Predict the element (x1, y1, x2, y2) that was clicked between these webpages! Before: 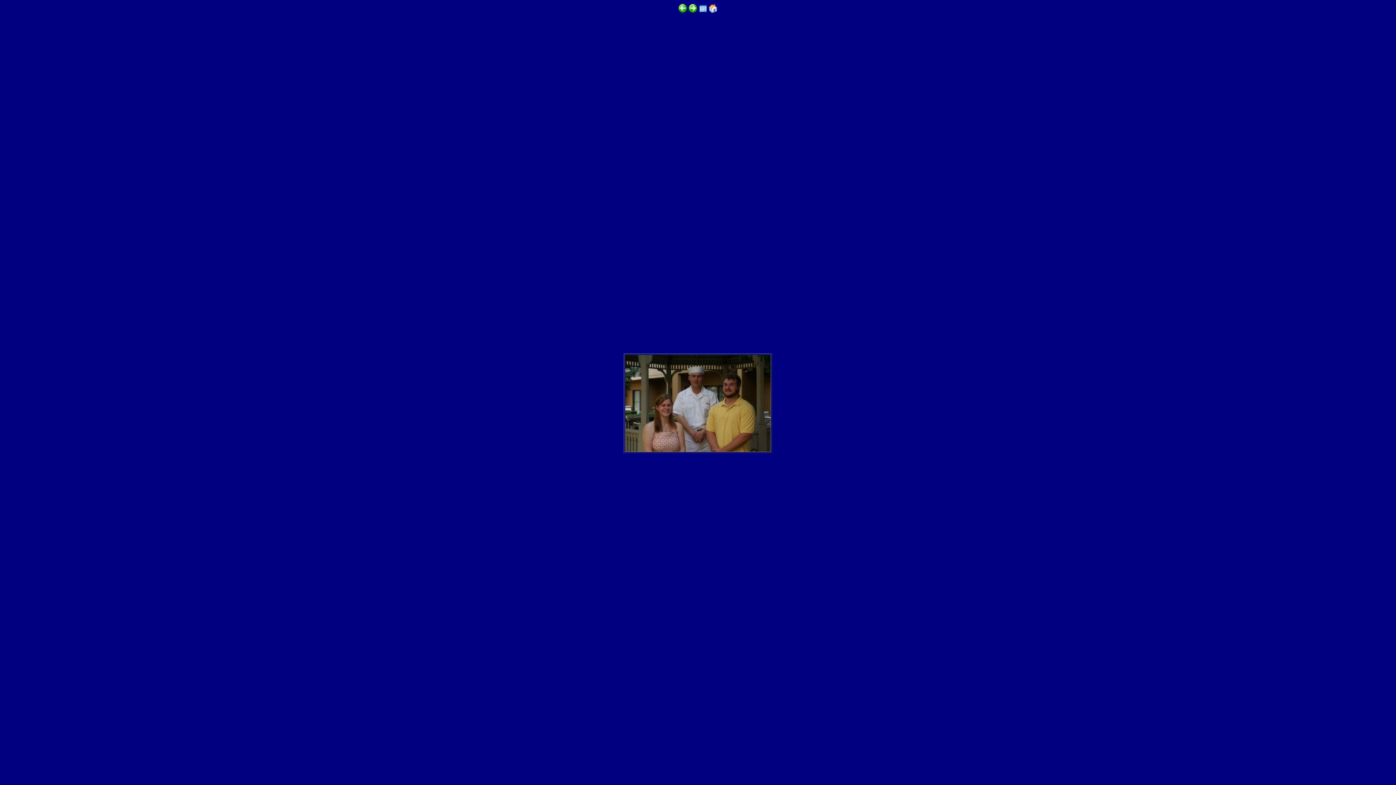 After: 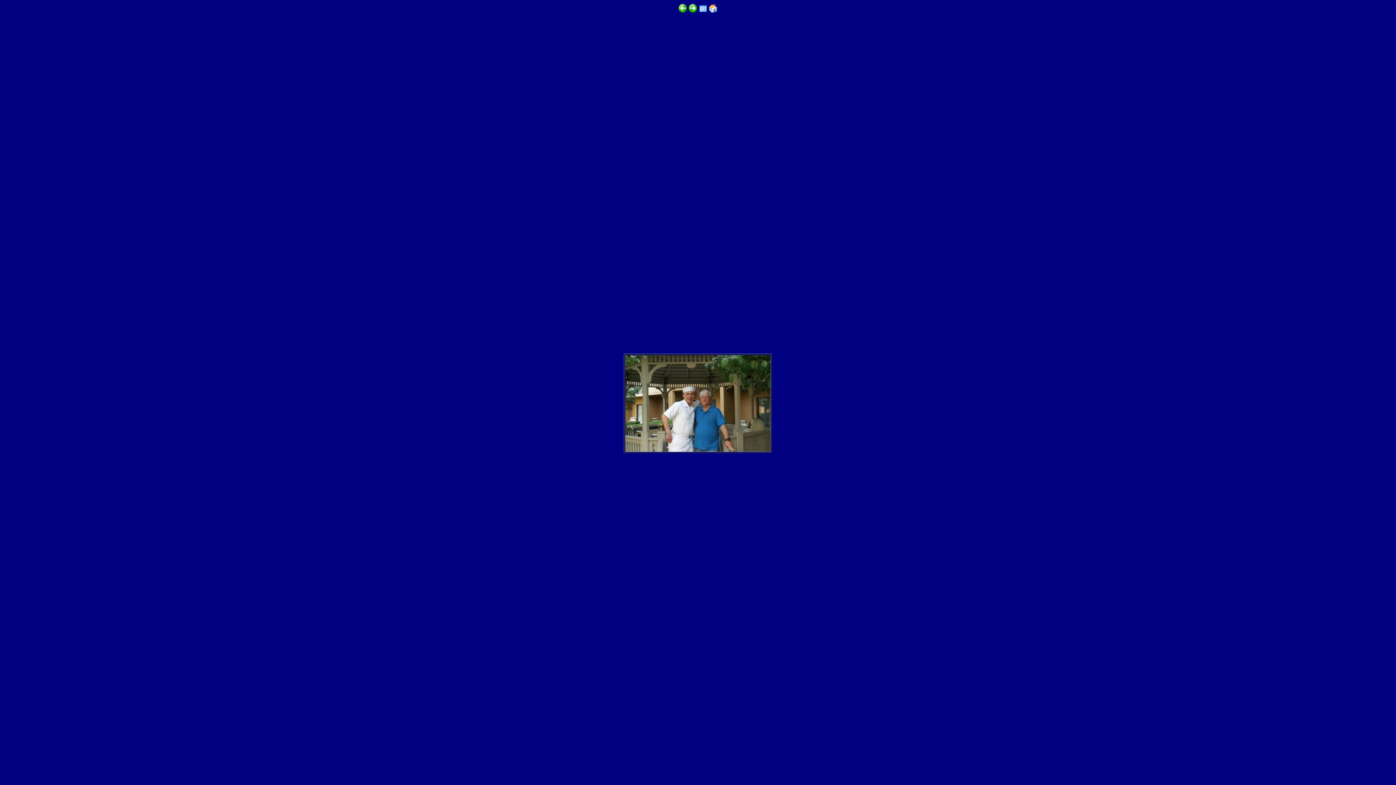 Action: bbox: (688, 7, 697, 13)